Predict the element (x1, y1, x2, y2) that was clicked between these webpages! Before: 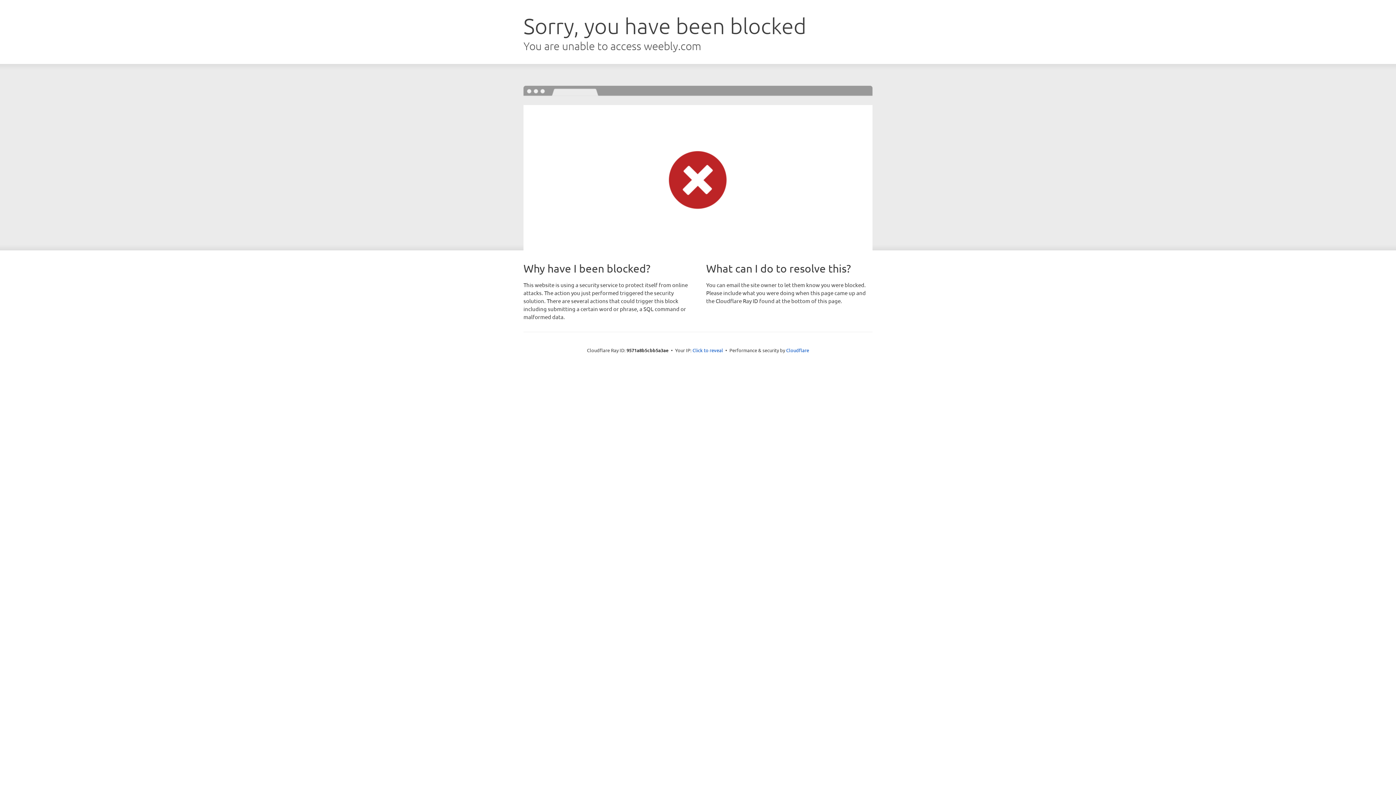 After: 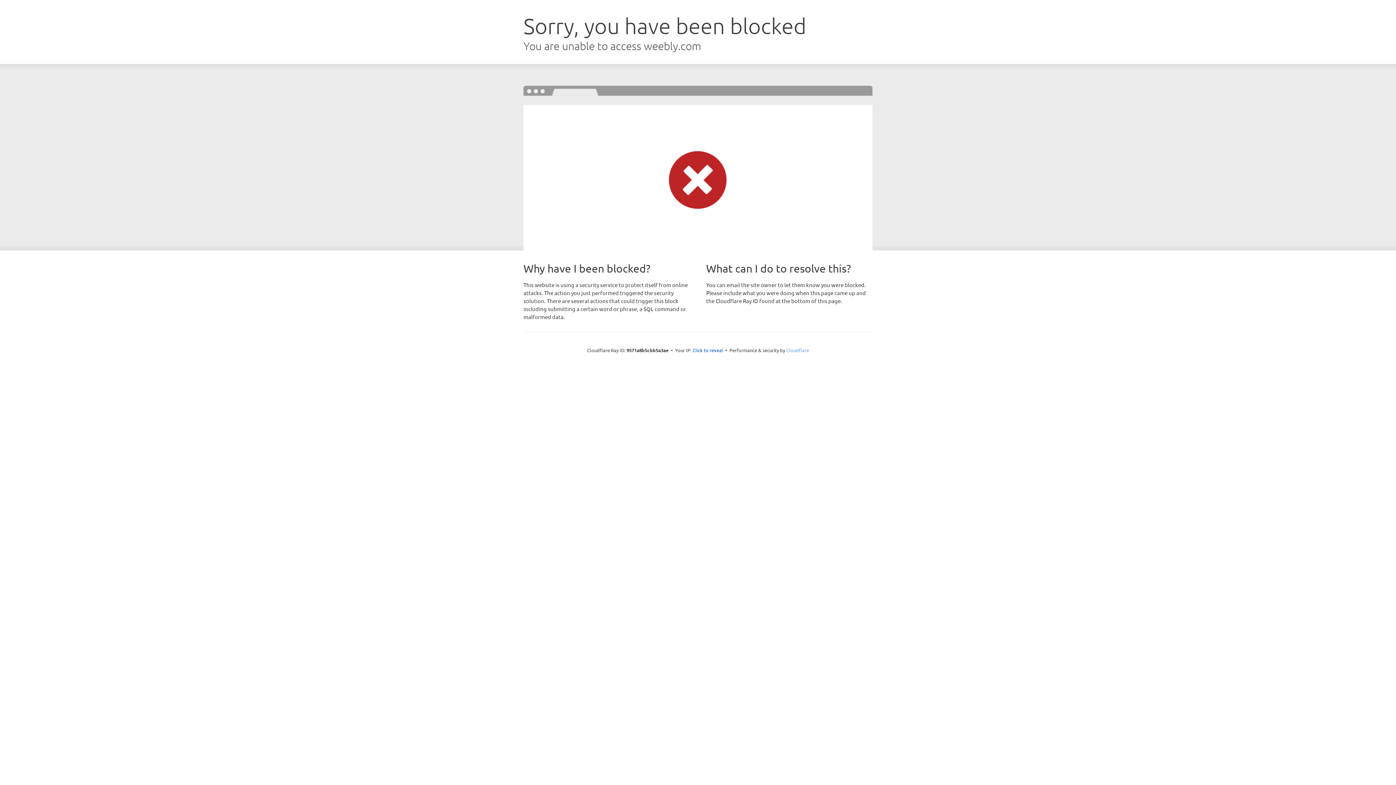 Action: label: Cloudflare bbox: (786, 347, 809, 353)